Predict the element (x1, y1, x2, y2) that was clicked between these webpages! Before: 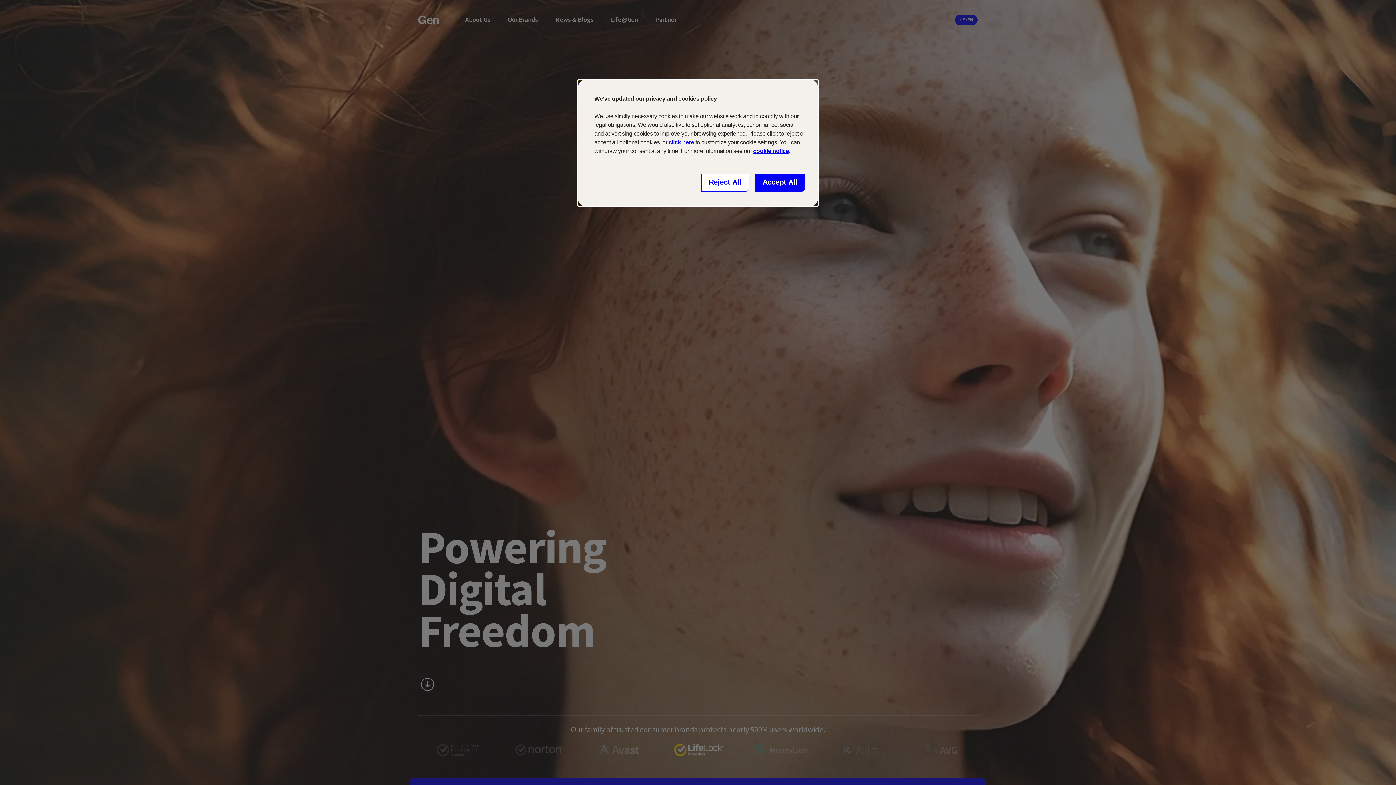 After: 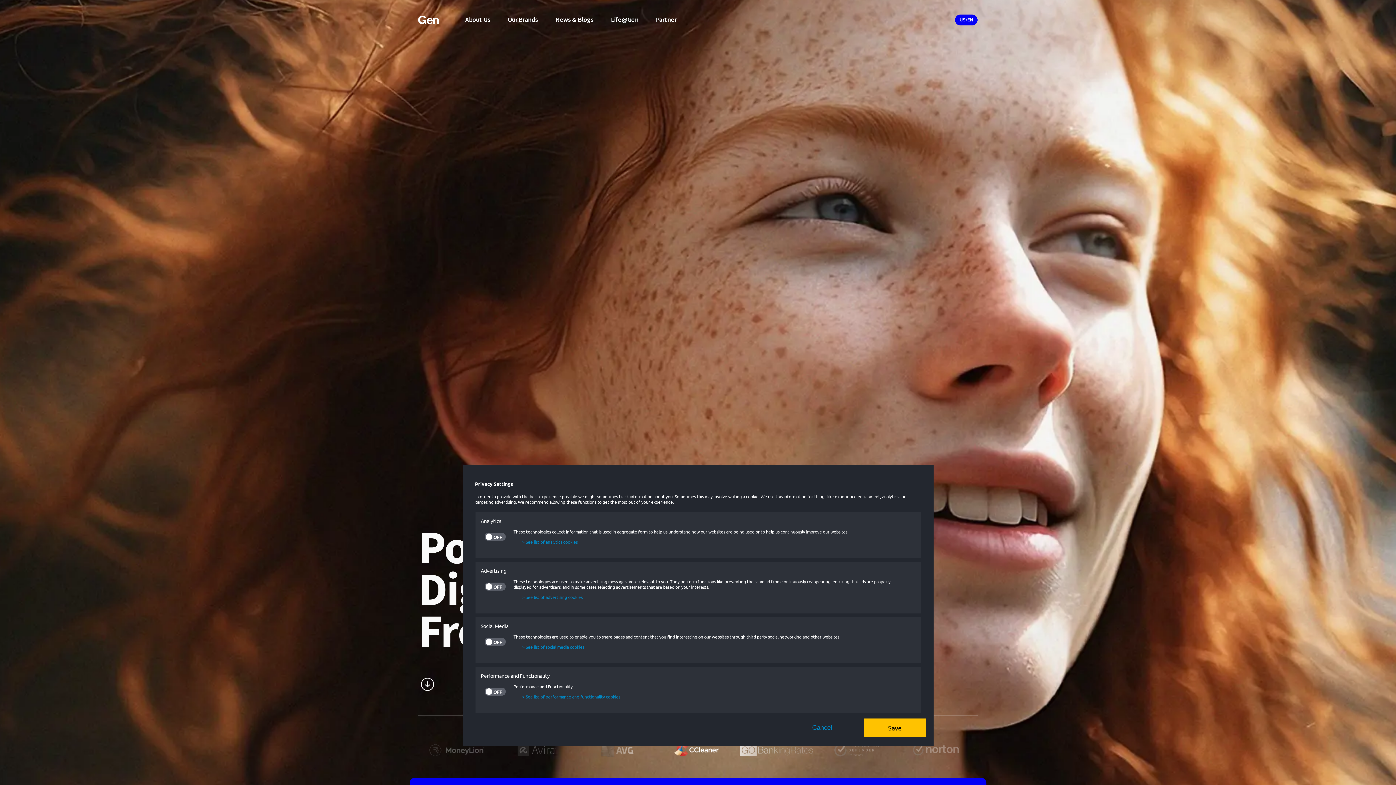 Action: label: click here bbox: (668, 136, 694, 148)